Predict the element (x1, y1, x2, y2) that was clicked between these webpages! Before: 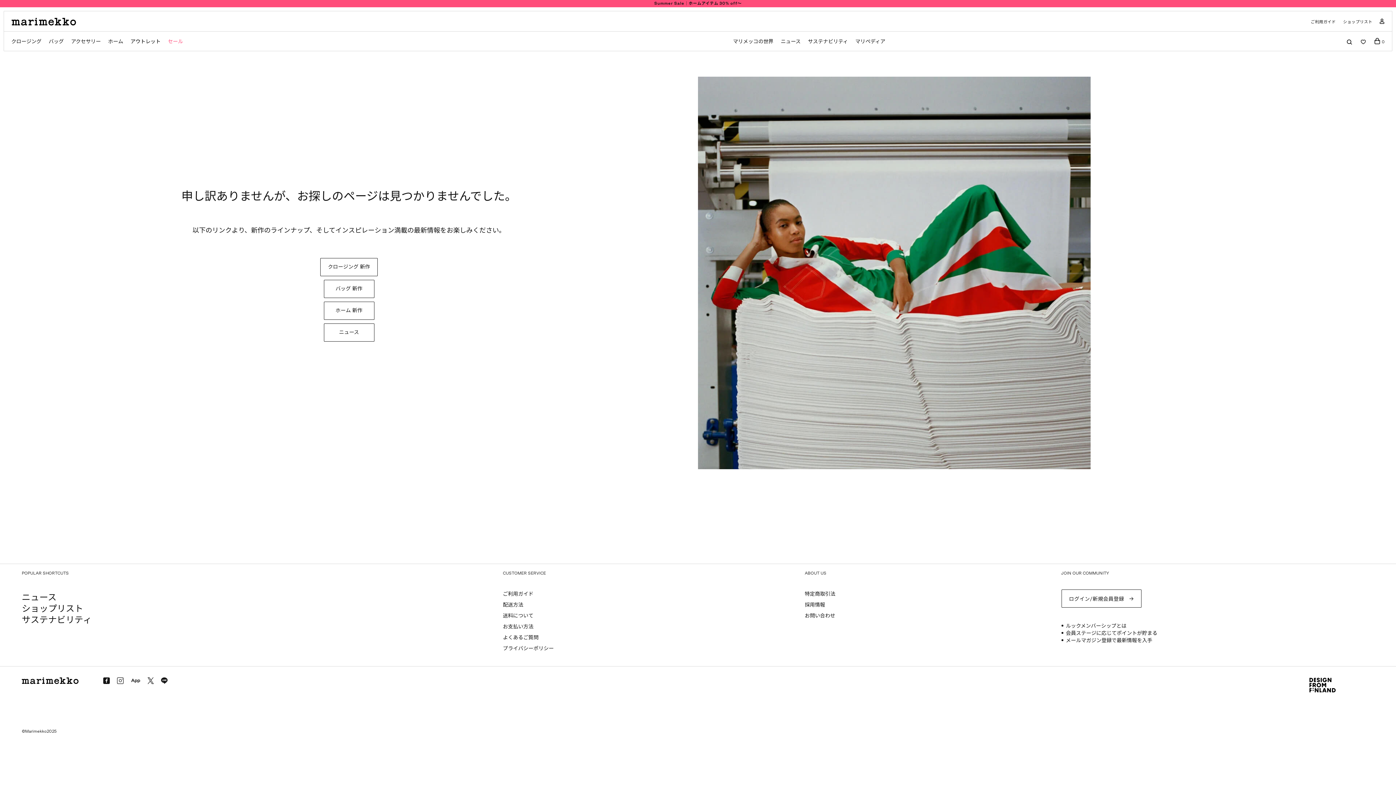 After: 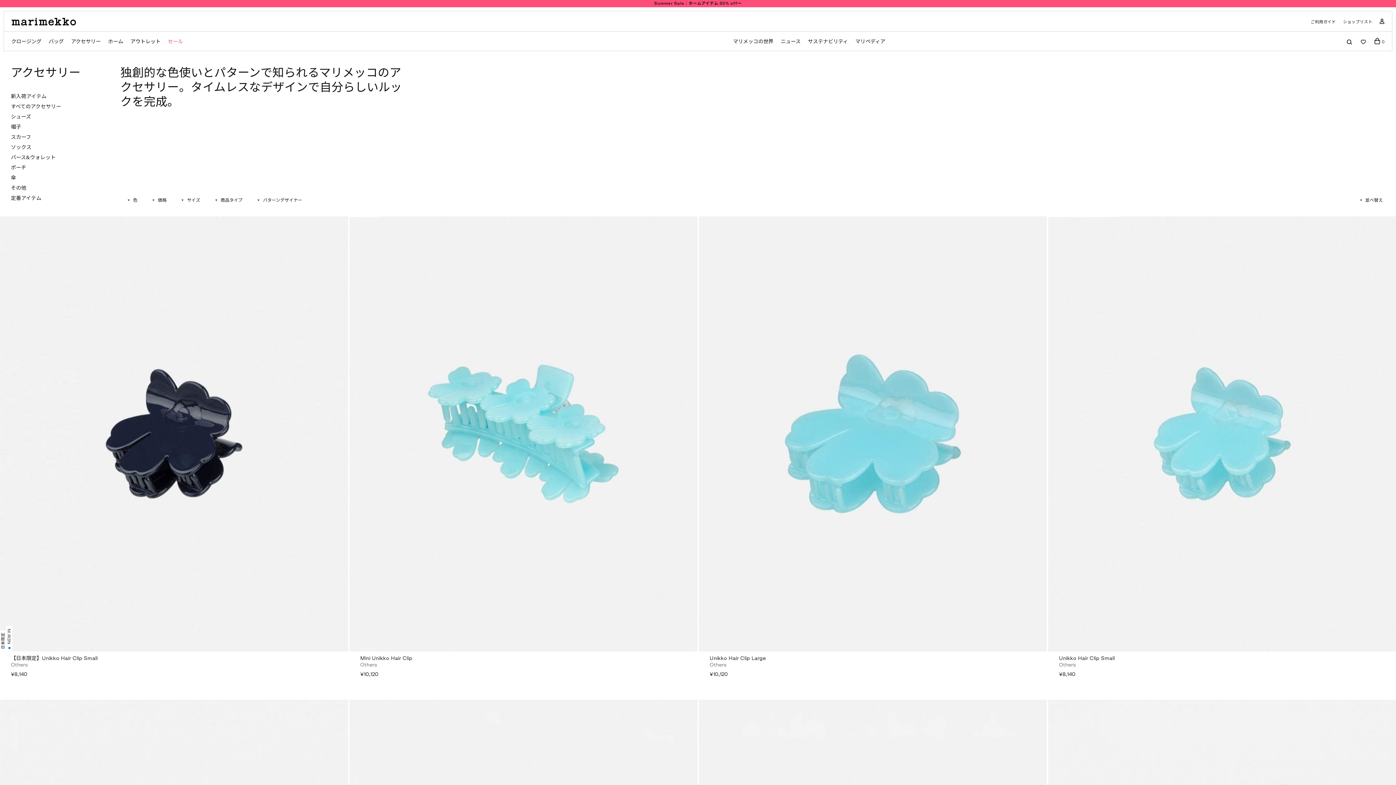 Action: bbox: (67, 31, 104, 53) label: アクセサリー